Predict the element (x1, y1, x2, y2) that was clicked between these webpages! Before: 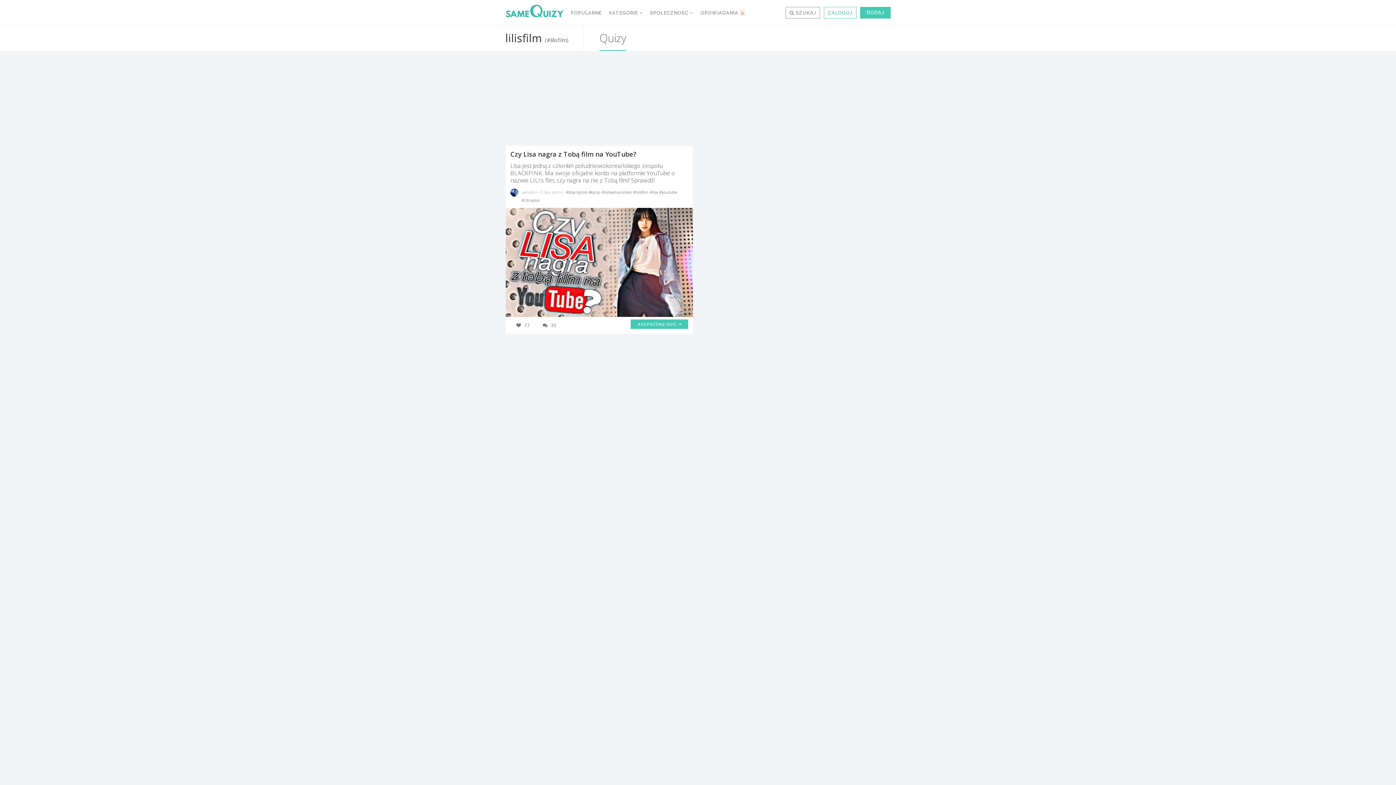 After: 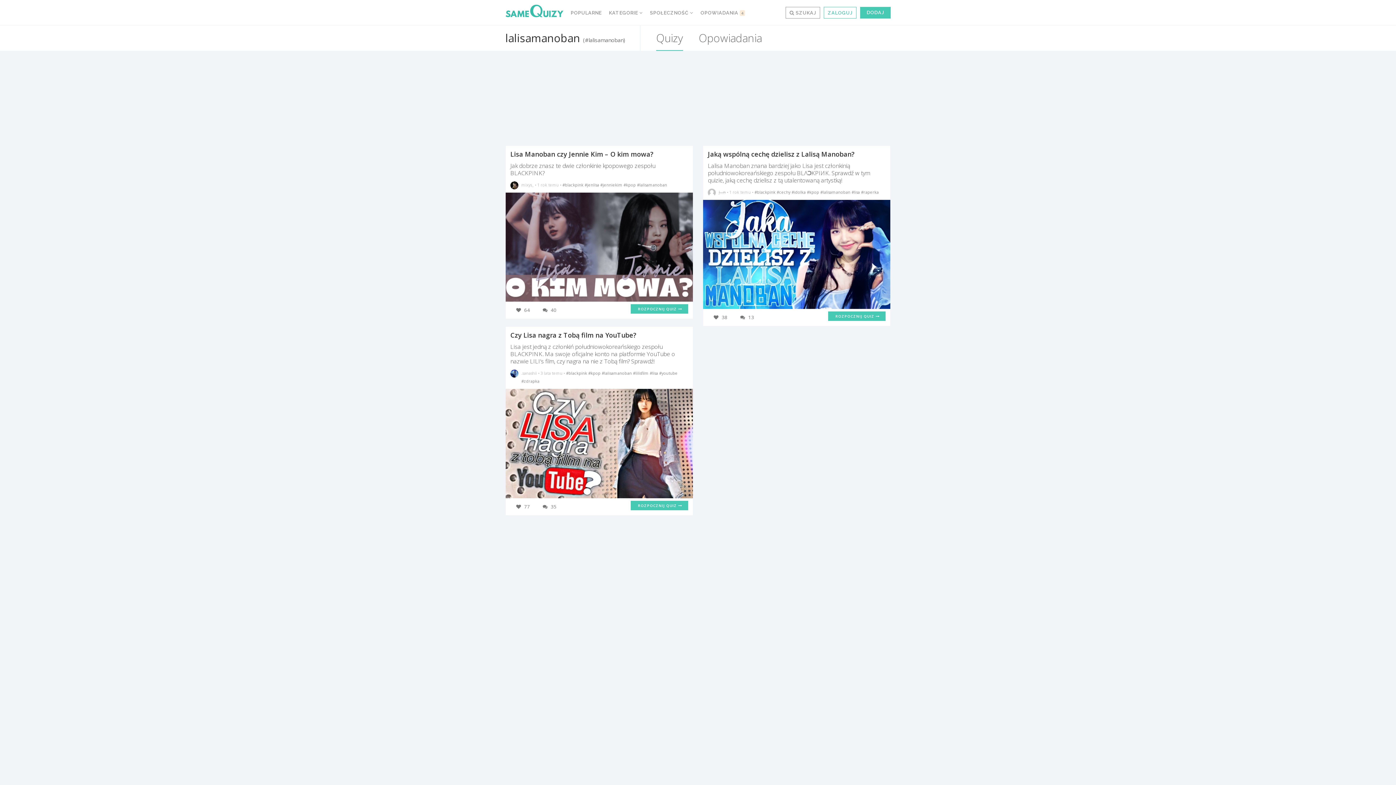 Action: bbox: (601, 189, 633, 194) label: #lalisamanoban 